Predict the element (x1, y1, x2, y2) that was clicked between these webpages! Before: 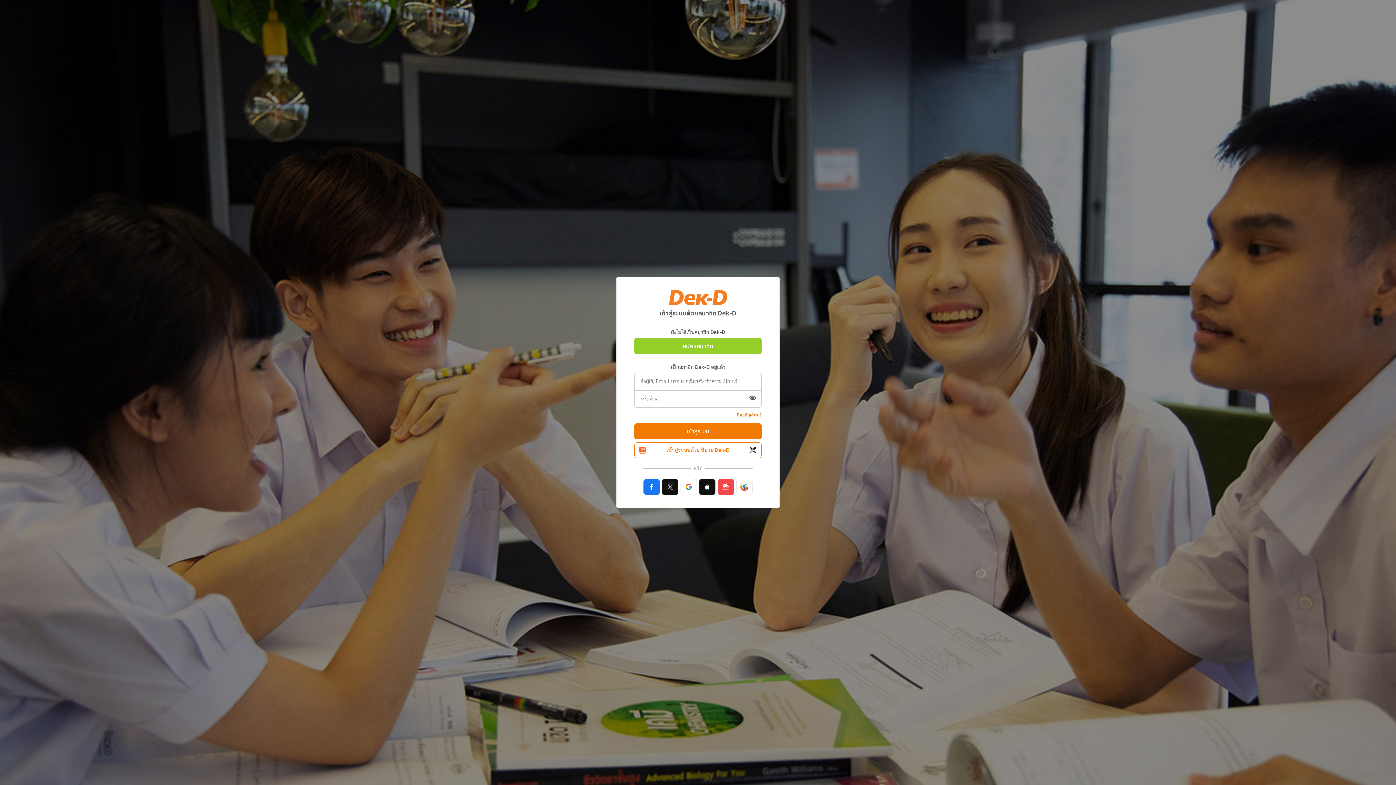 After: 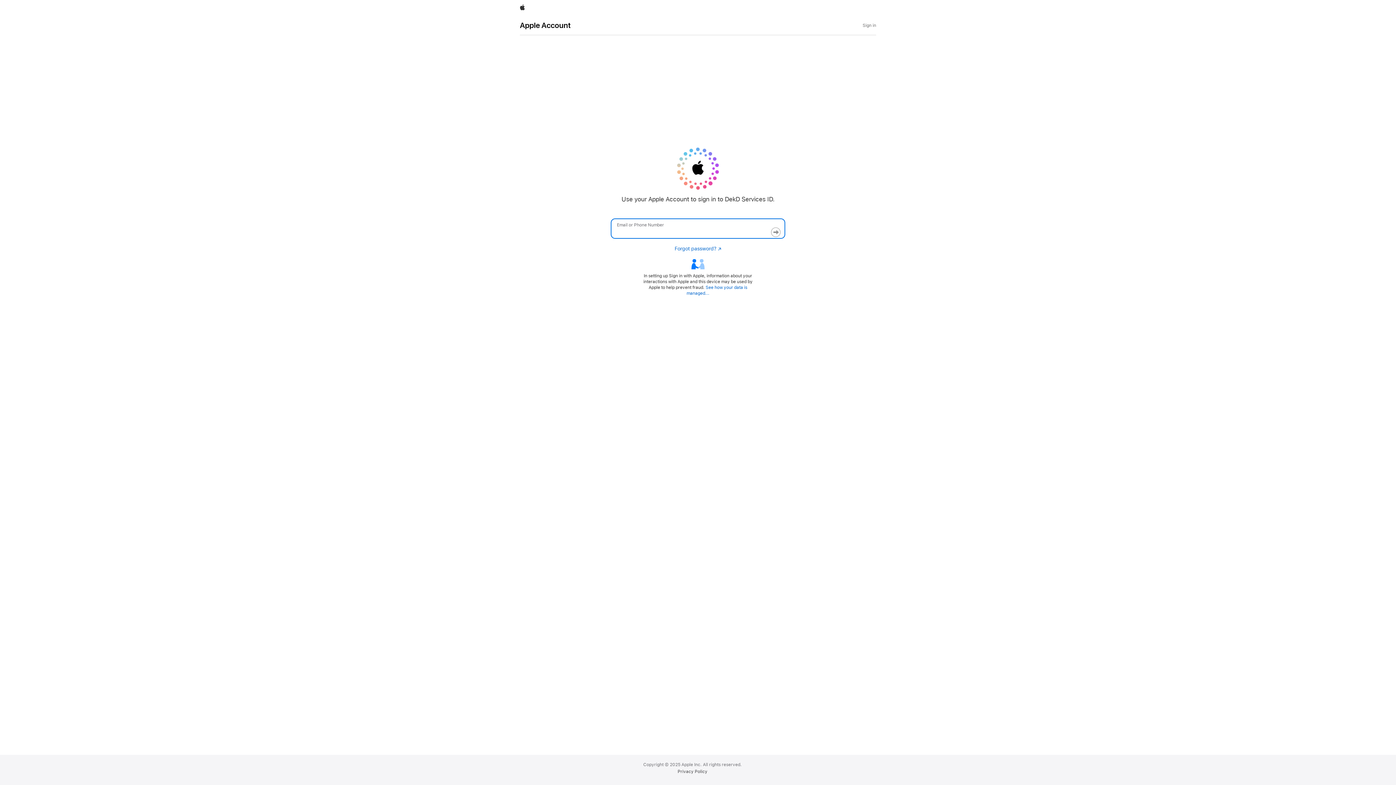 Action: bbox: (699, 479, 715, 495)